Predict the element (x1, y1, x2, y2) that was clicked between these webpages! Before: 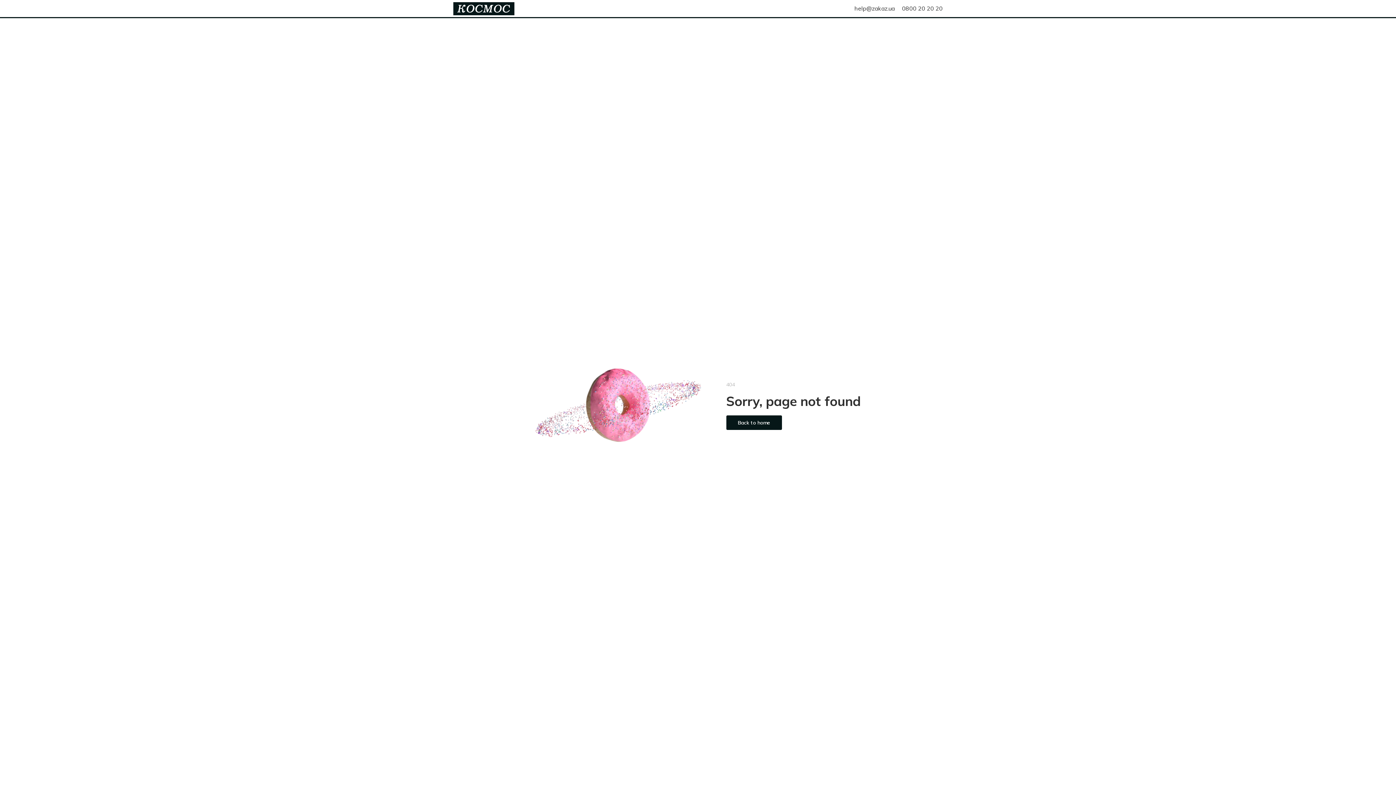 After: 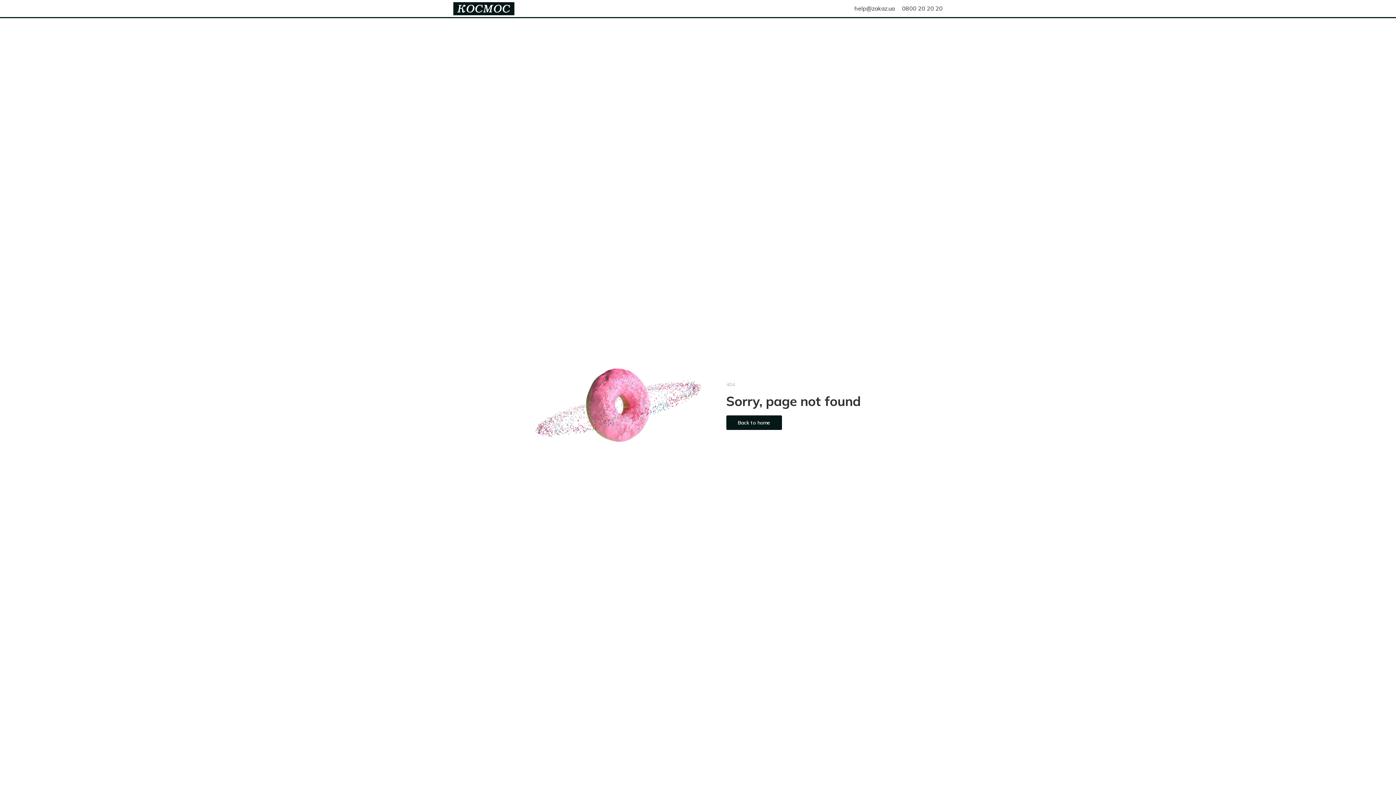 Action: label: 0800 20 20 20 bbox: (902, 4, 942, 12)